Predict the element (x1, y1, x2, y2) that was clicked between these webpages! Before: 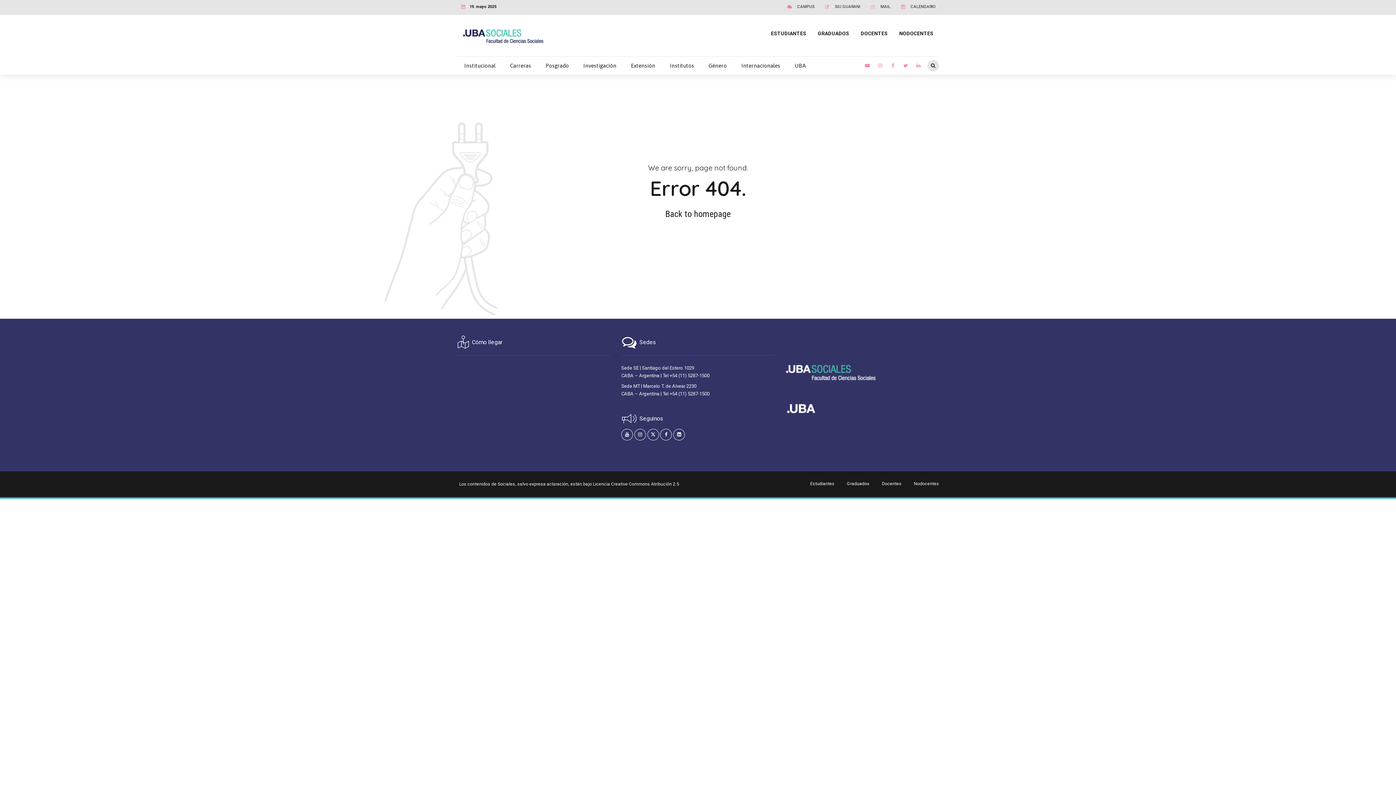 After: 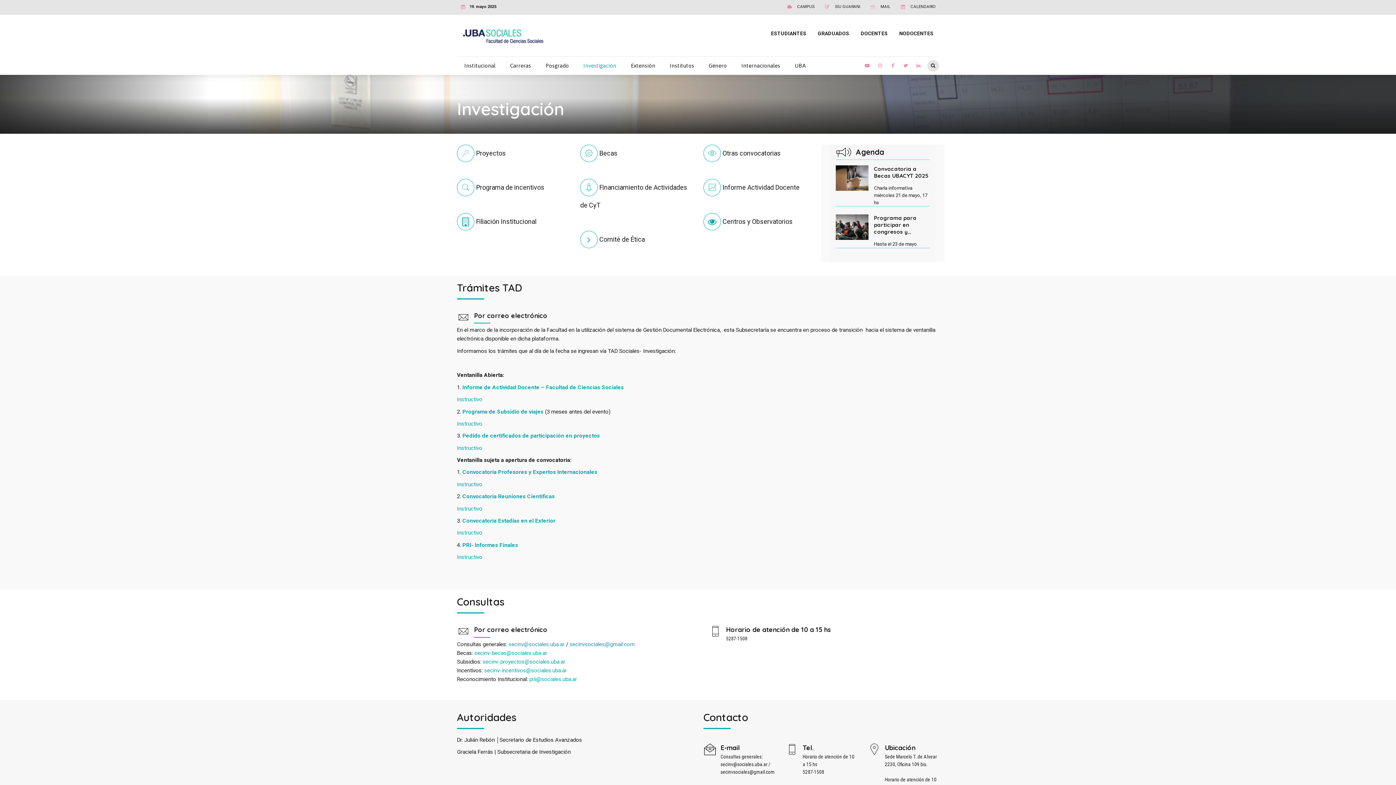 Action: bbox: (576, 58, 623, 73) label: Investigación